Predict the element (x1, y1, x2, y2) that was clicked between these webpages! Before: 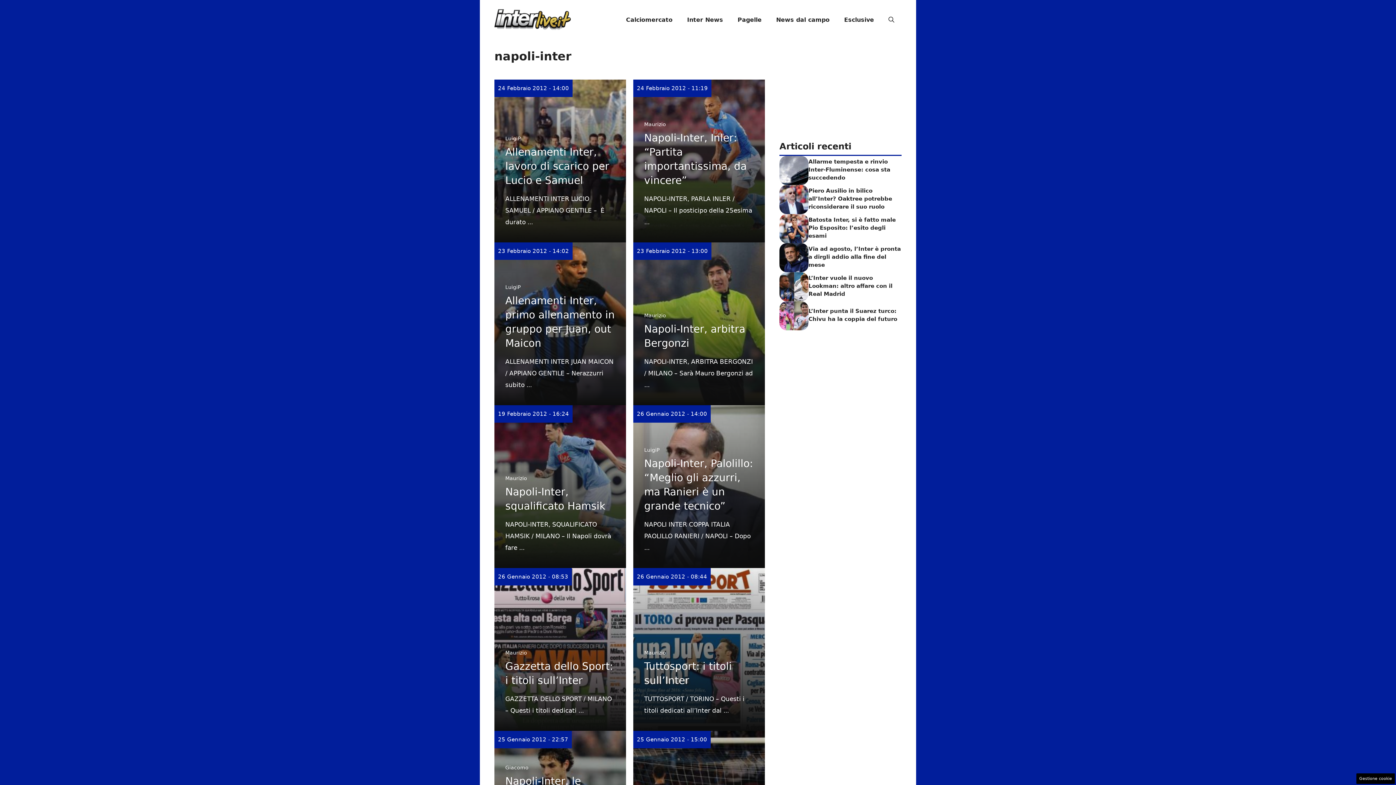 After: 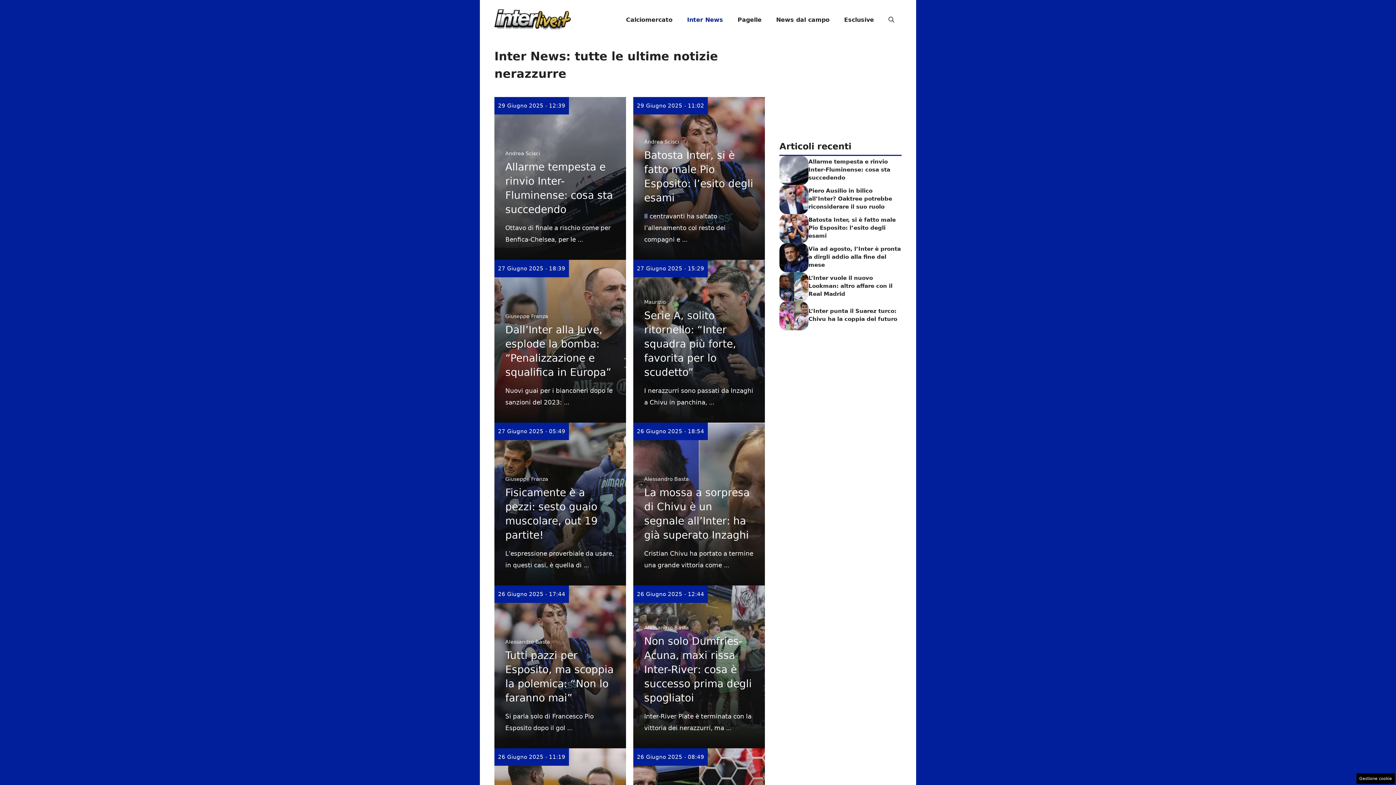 Action: label: Inter News bbox: (680, 9, 730, 30)